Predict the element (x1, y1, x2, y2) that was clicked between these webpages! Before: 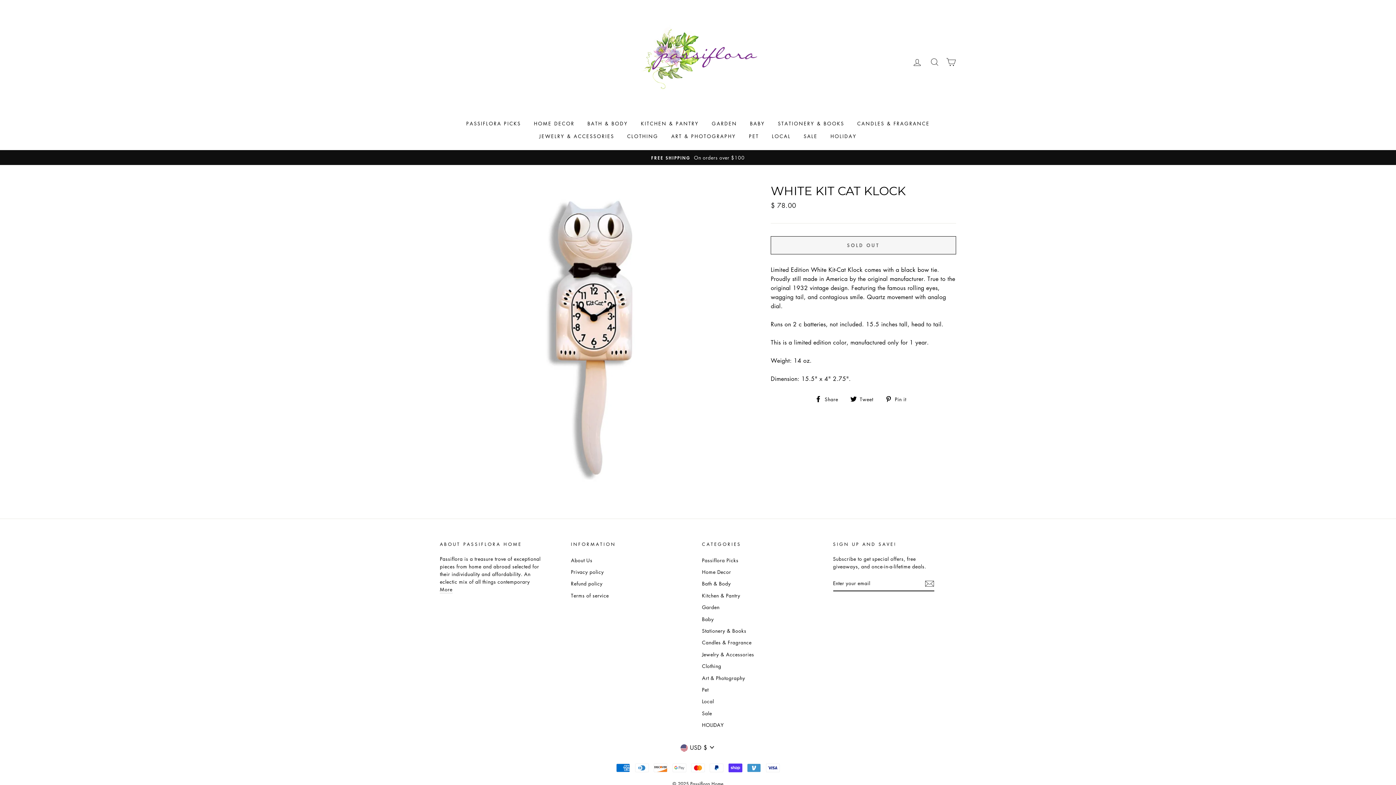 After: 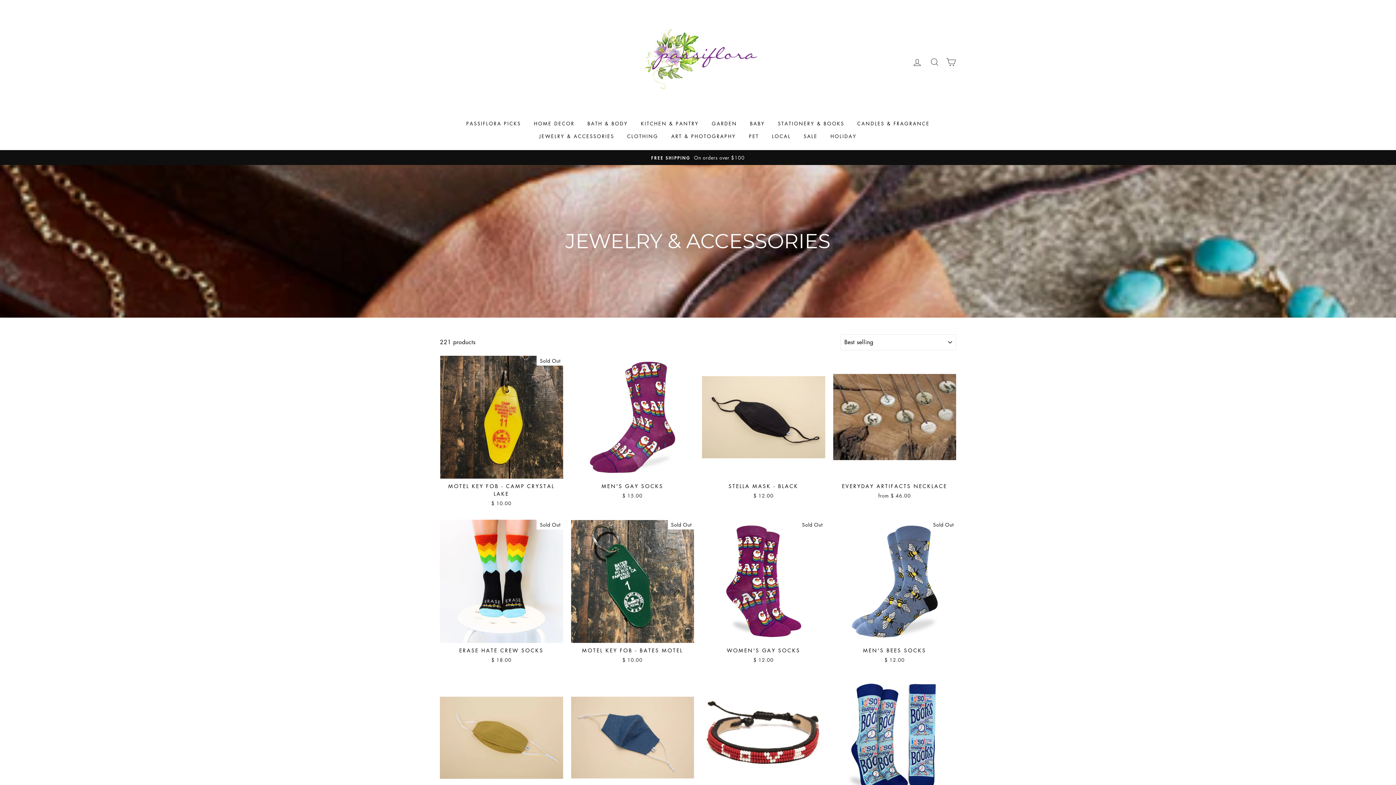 Action: bbox: (702, 649, 754, 659) label: Jewelry & Accessories